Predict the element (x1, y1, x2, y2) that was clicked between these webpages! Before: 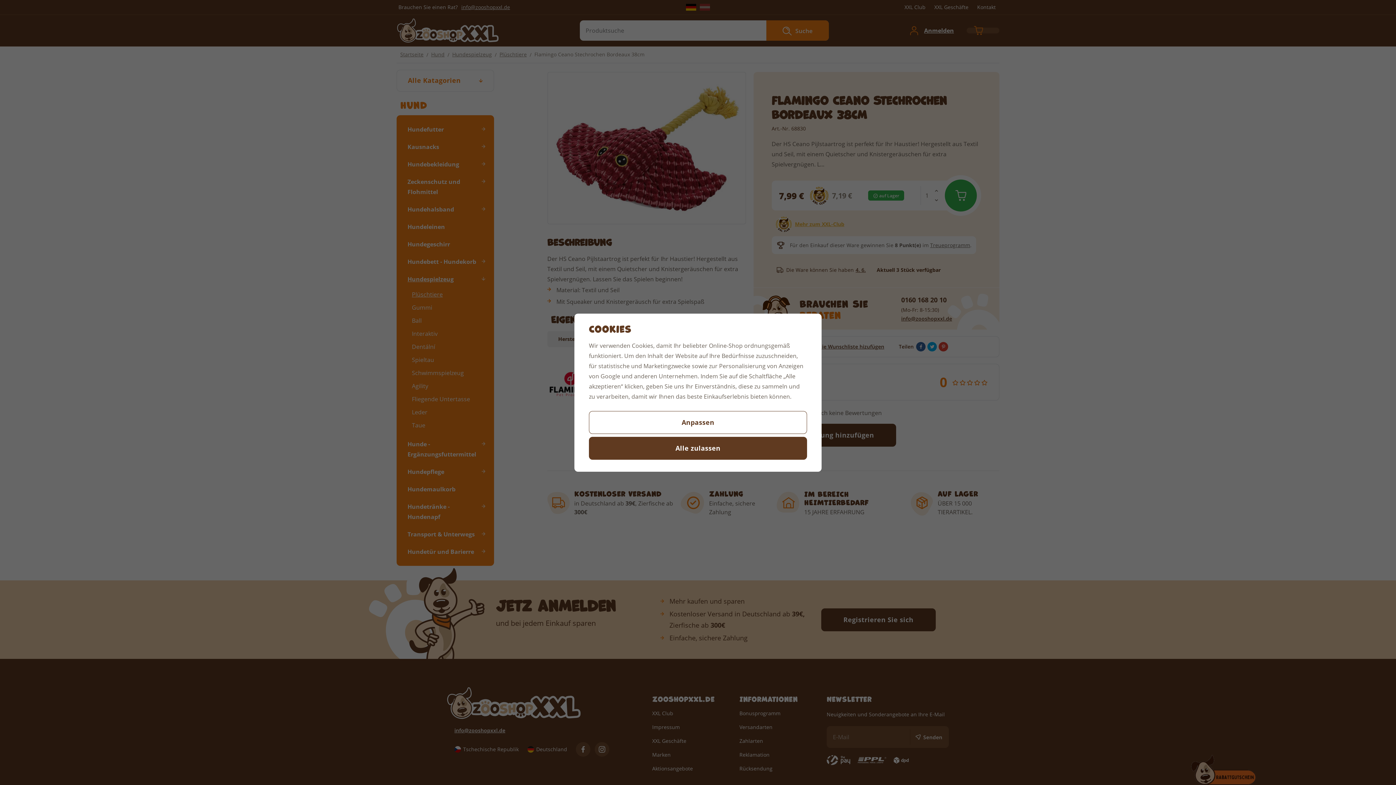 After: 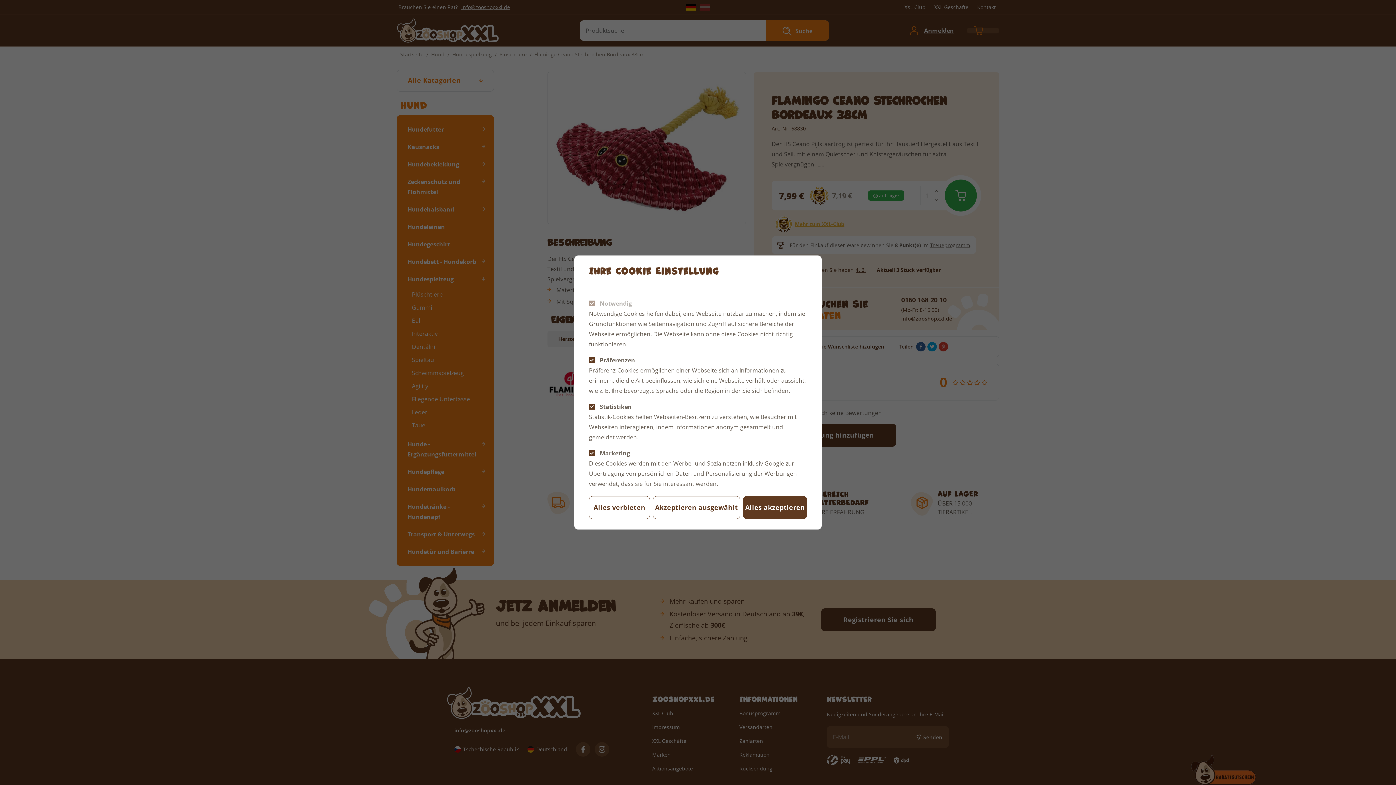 Action: bbox: (589, 411, 807, 434) label: Anpassen